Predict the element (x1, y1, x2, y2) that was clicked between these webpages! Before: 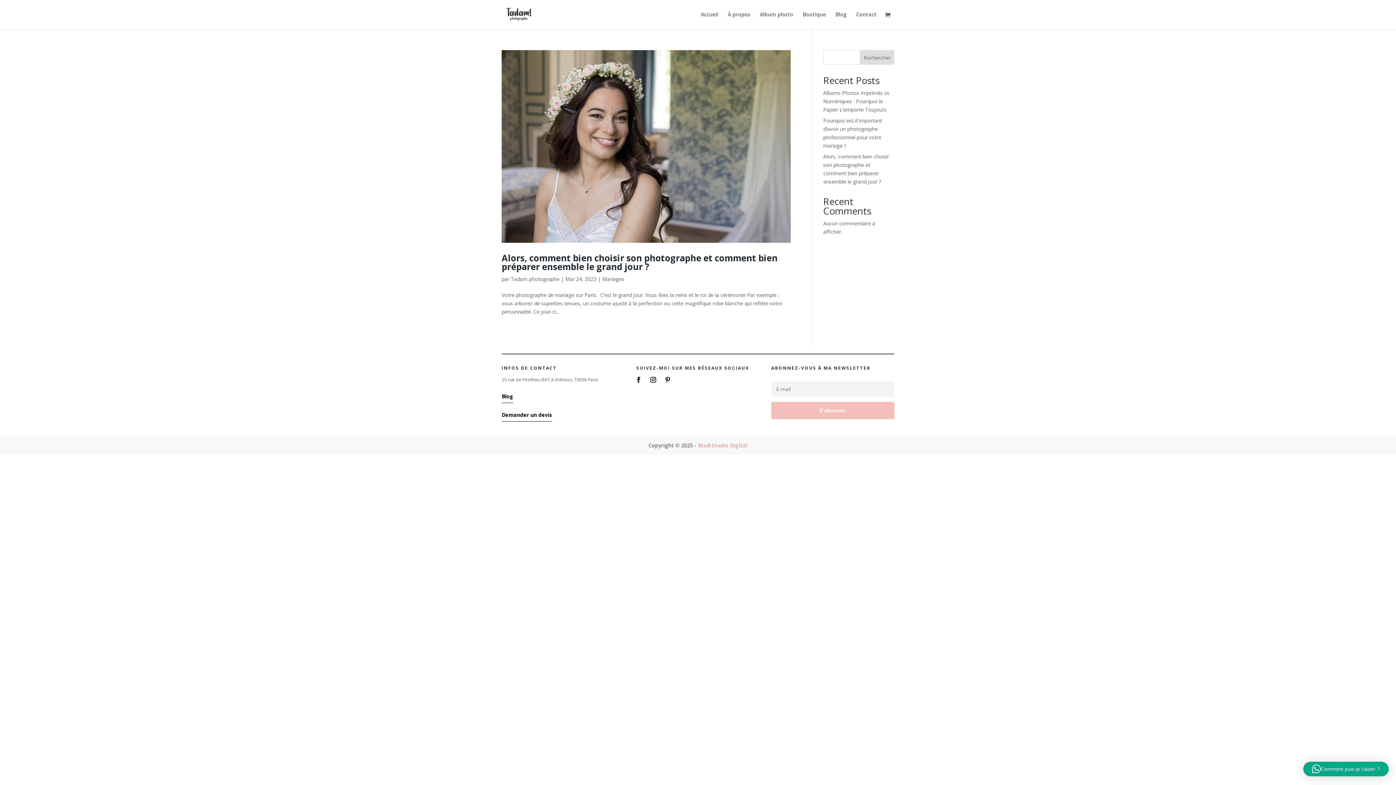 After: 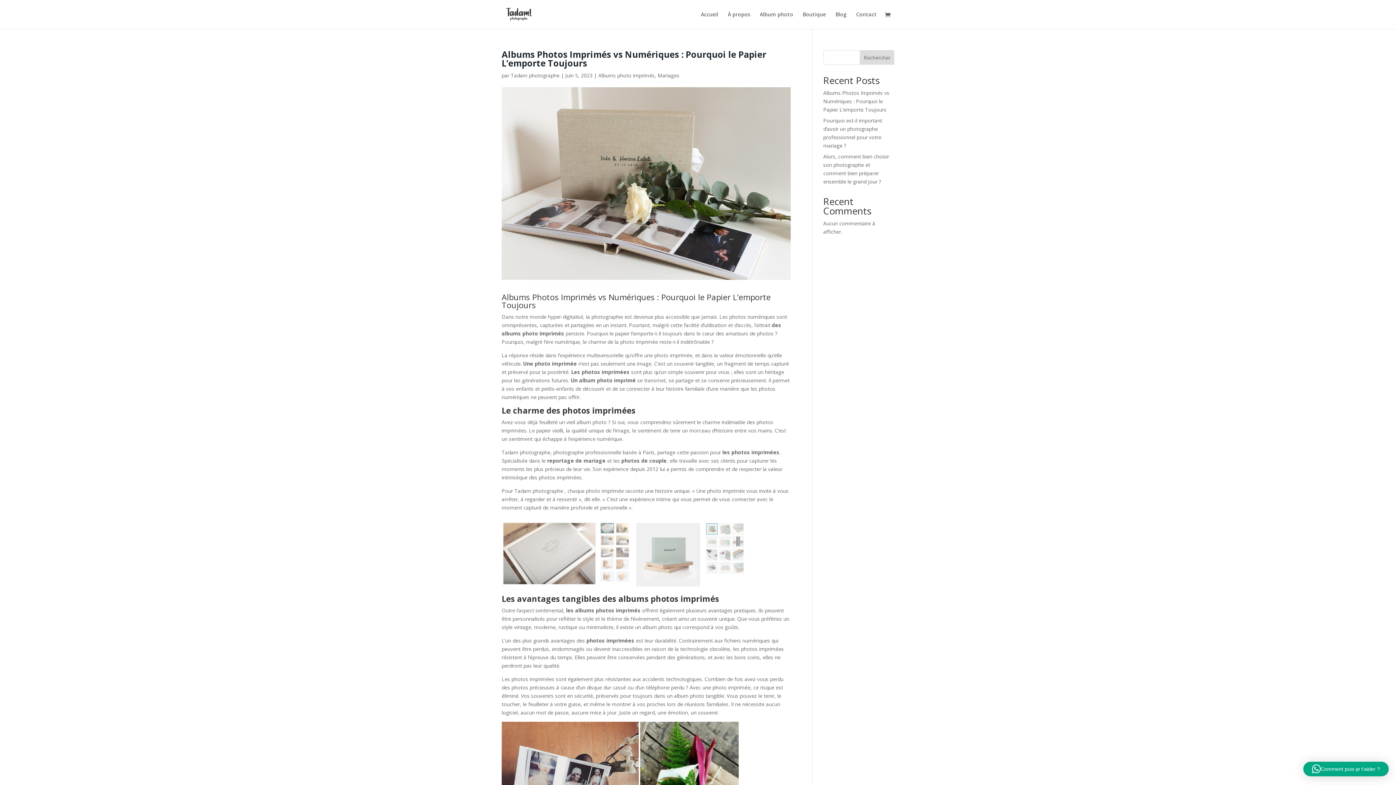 Action: bbox: (823, 89, 889, 113) label: Albums Photos Imprimés vs Numériques : Pourquoi le Papier L’emporte Toujours